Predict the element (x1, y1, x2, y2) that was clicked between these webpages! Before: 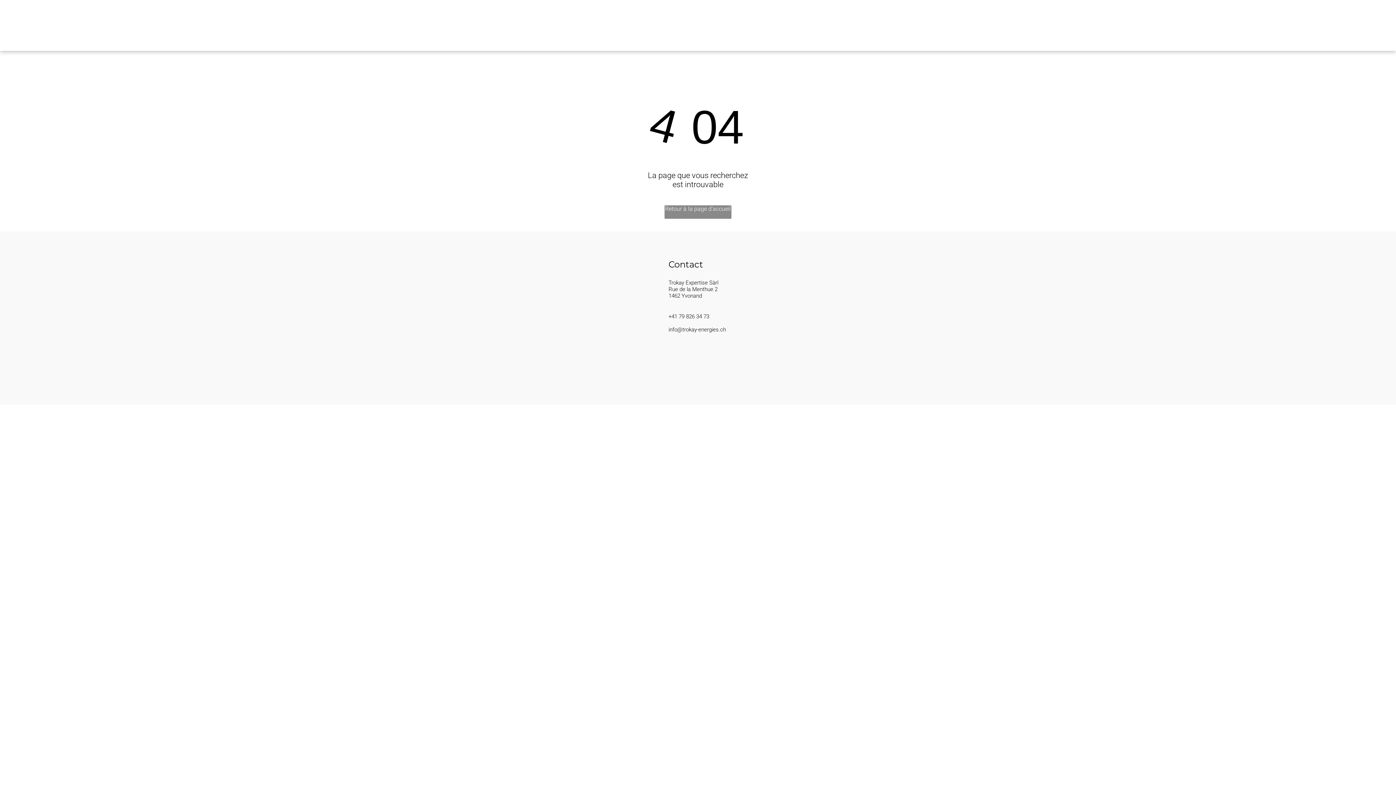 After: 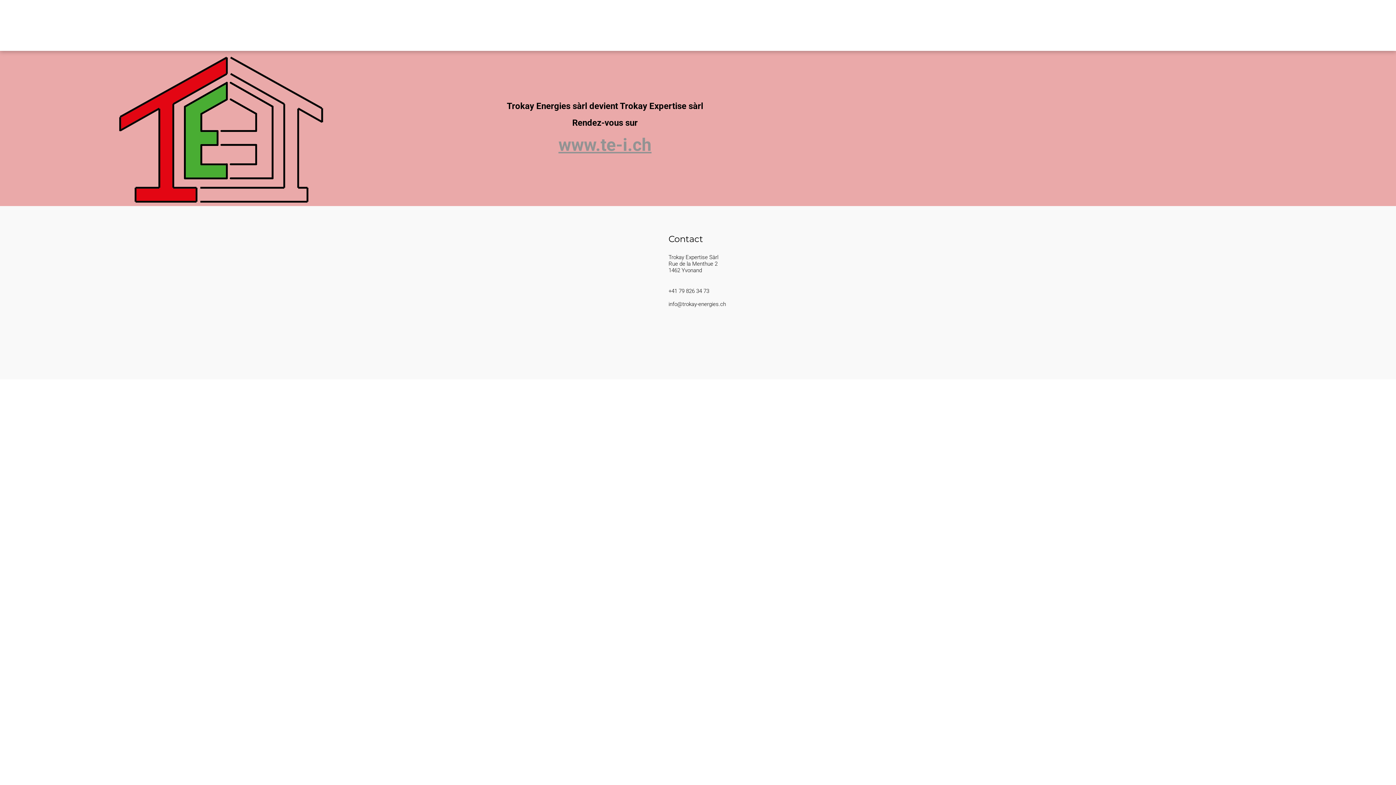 Action: label: Retour à la page d'accueil bbox: (664, 205, 731, 218)